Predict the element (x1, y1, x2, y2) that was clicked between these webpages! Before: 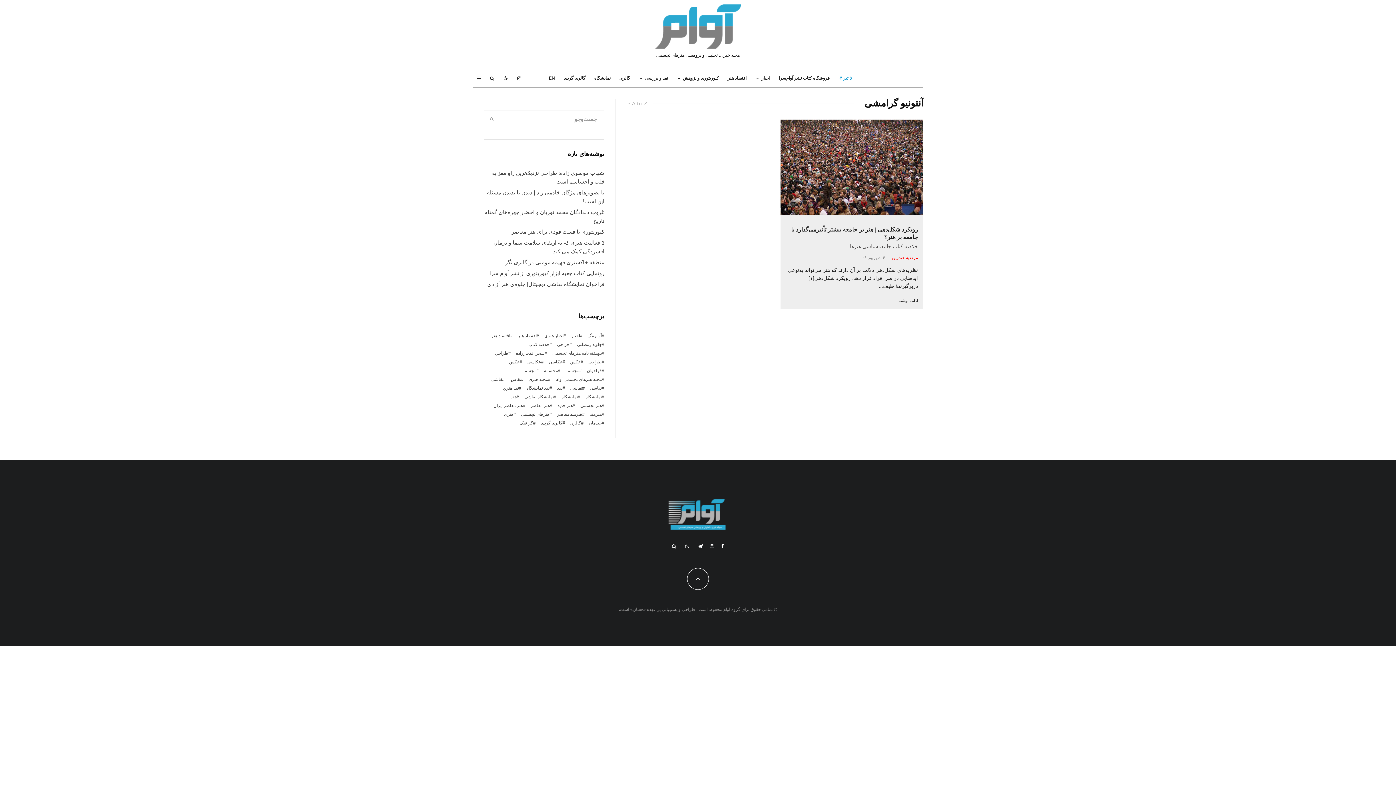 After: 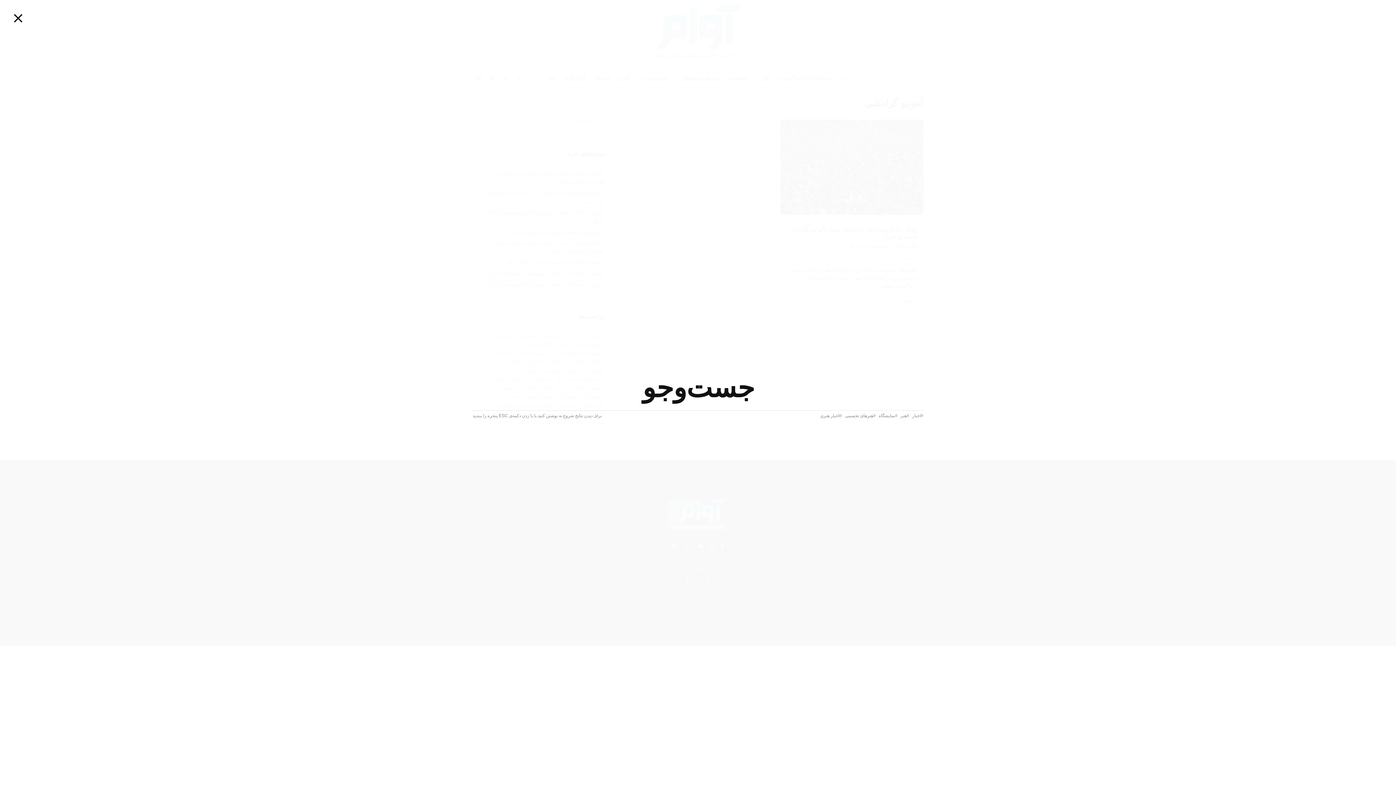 Action: bbox: (668, 544, 680, 548)